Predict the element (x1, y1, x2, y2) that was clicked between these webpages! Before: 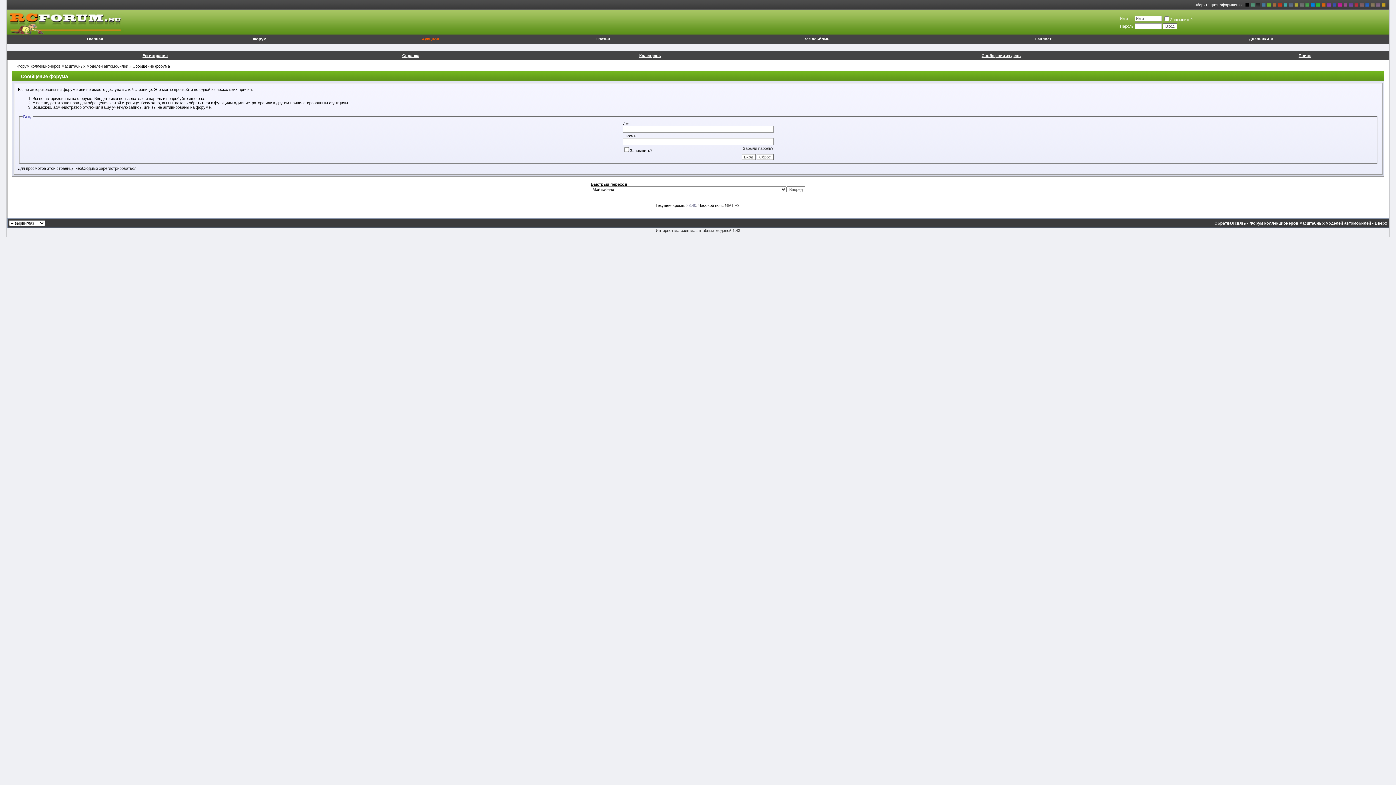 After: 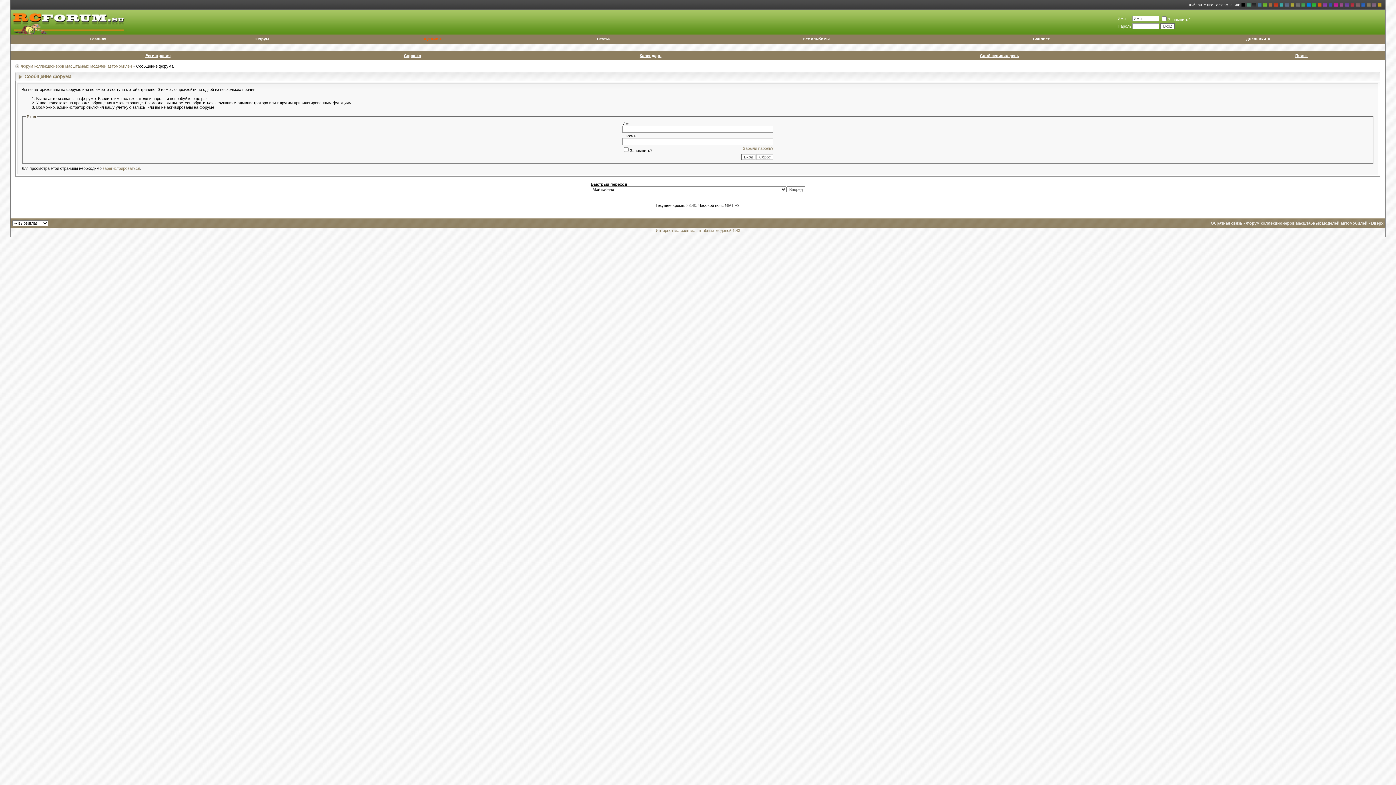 Action: bbox: (1371, 2, 1374, 6)